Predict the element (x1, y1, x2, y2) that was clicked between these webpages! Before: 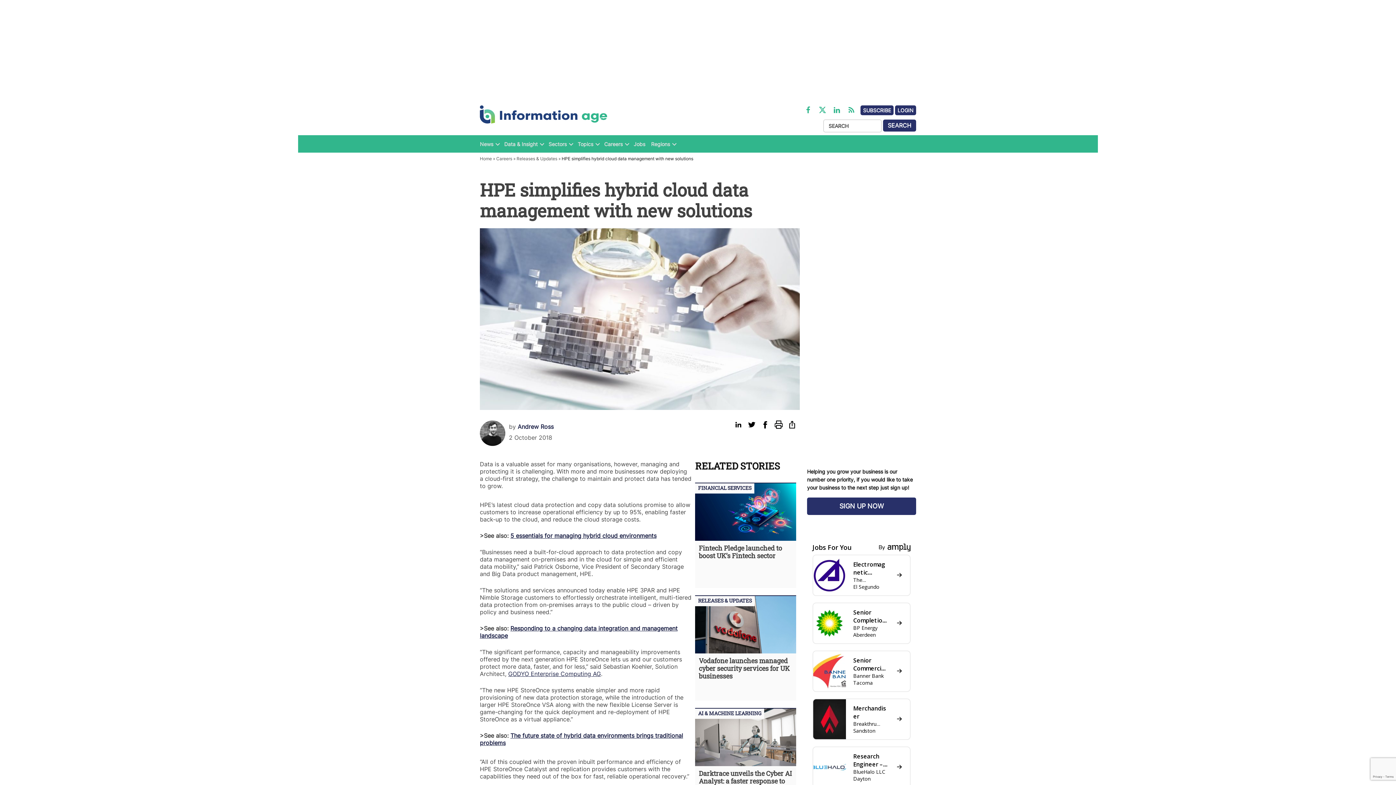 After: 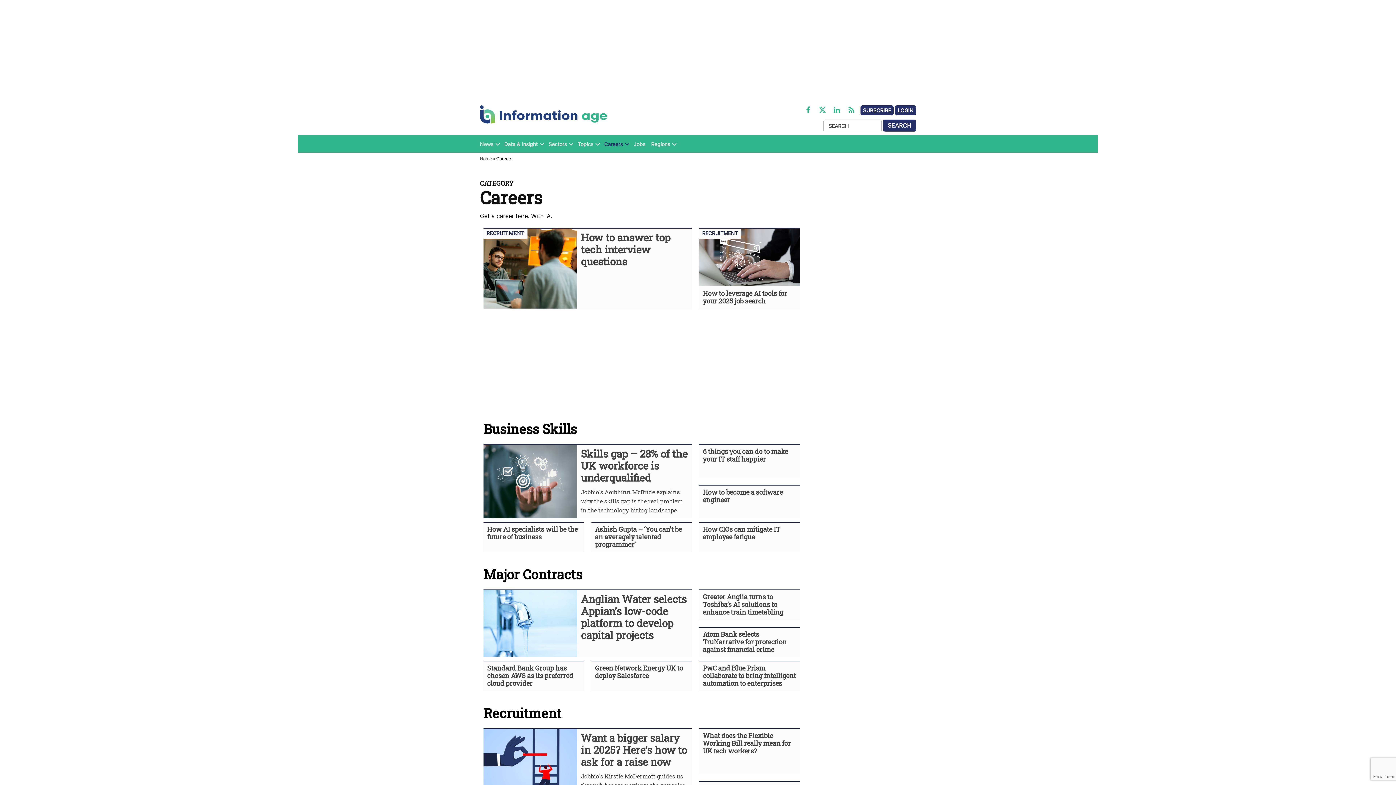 Action: label: Careers bbox: (496, 156, 512, 161)